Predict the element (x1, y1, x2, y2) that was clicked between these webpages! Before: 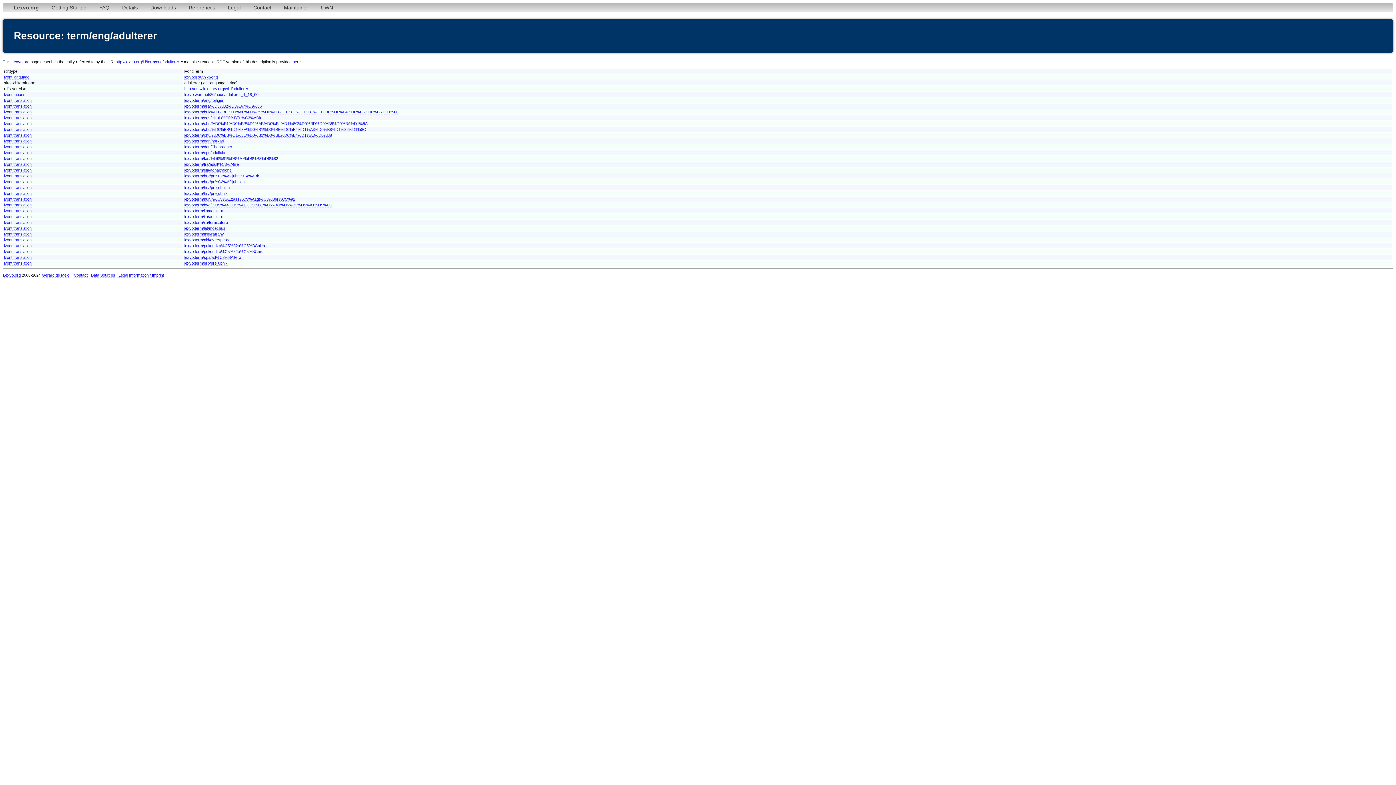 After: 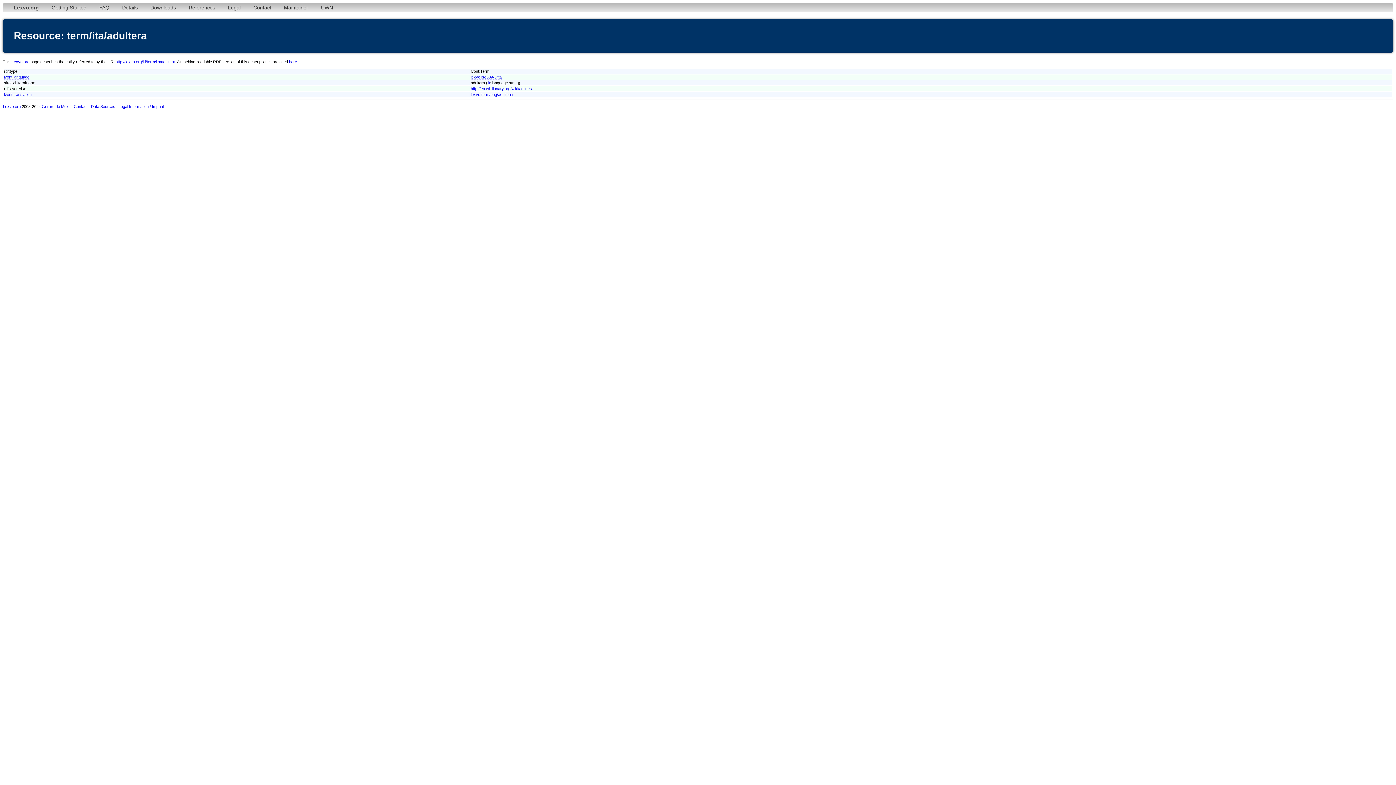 Action: label: lexvo:term/ita/adultera bbox: (184, 208, 223, 213)